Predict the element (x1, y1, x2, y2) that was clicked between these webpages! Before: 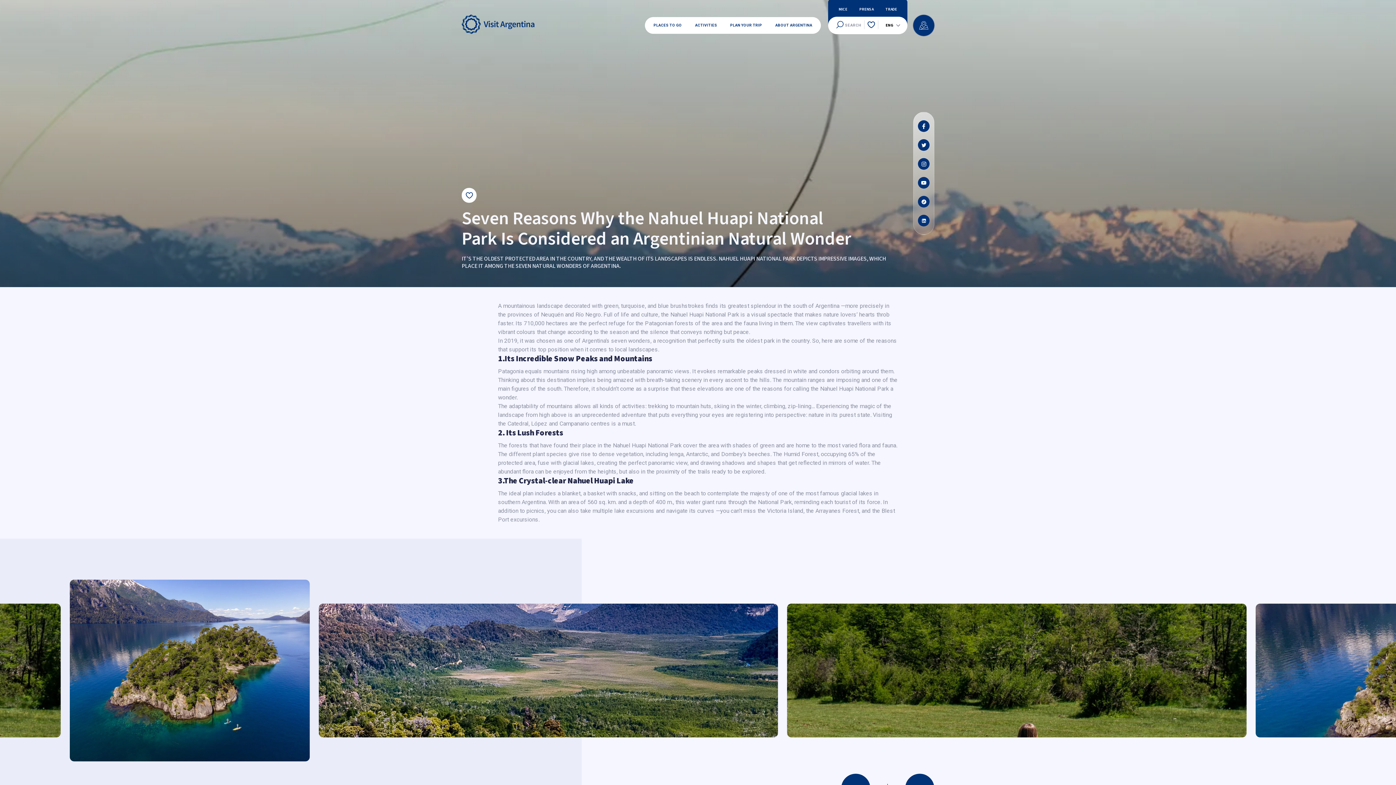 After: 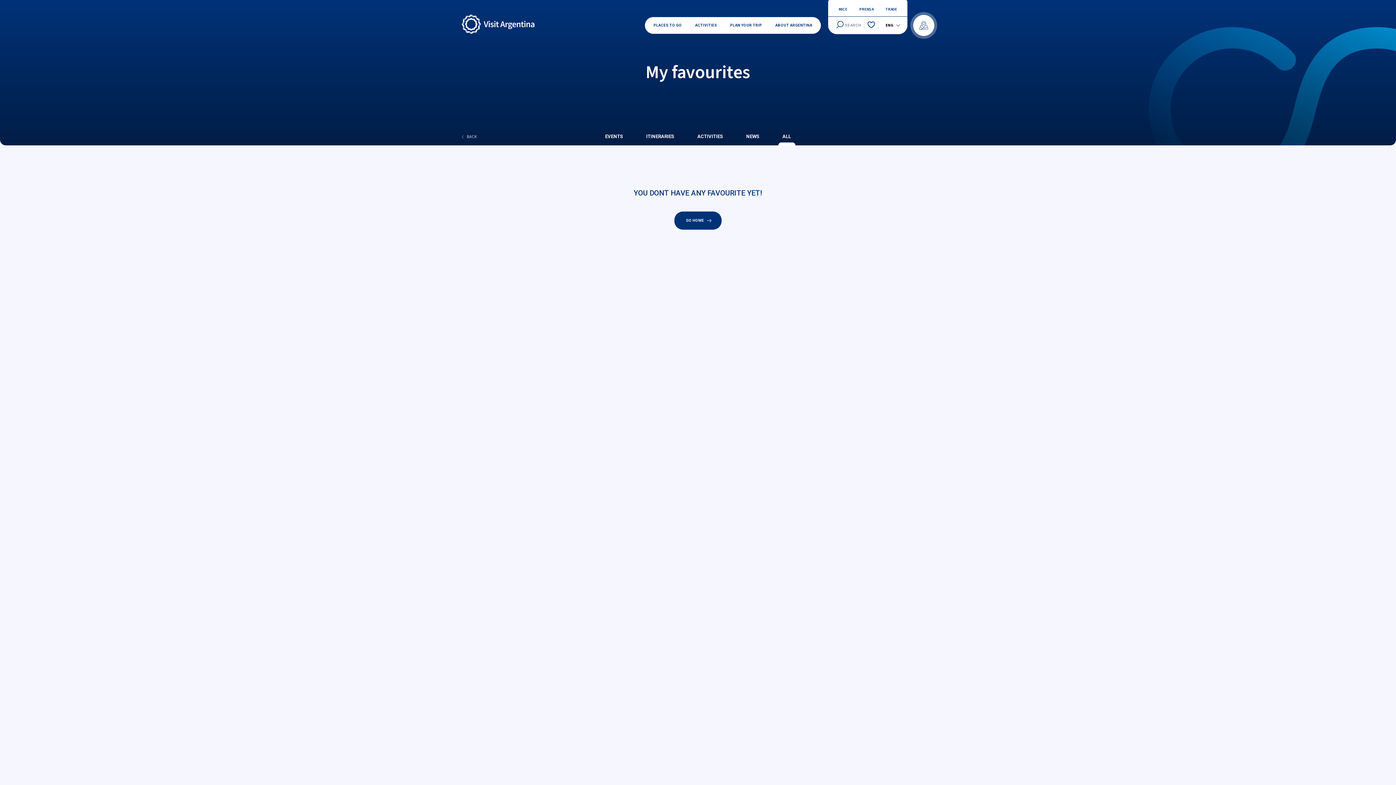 Action: bbox: (861, 20, 878, 30)